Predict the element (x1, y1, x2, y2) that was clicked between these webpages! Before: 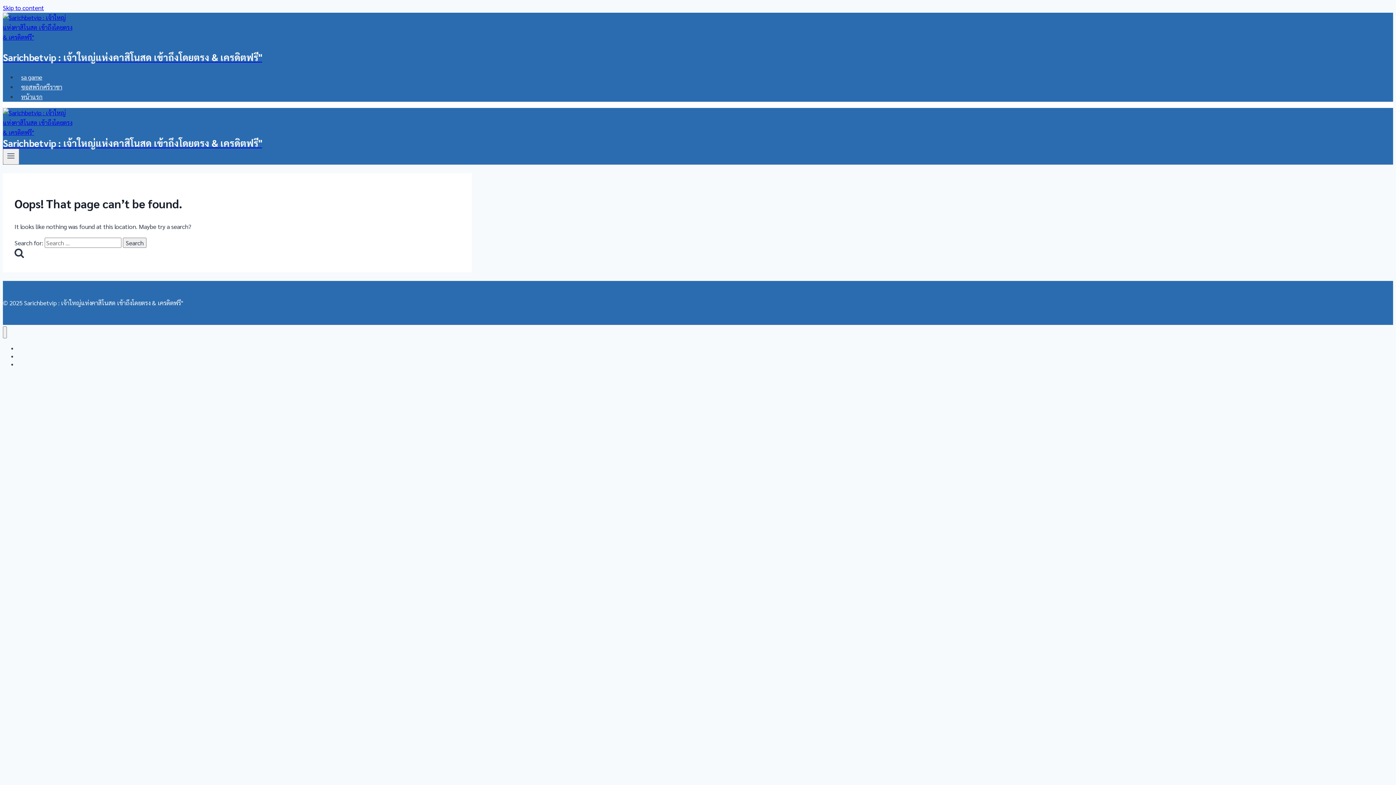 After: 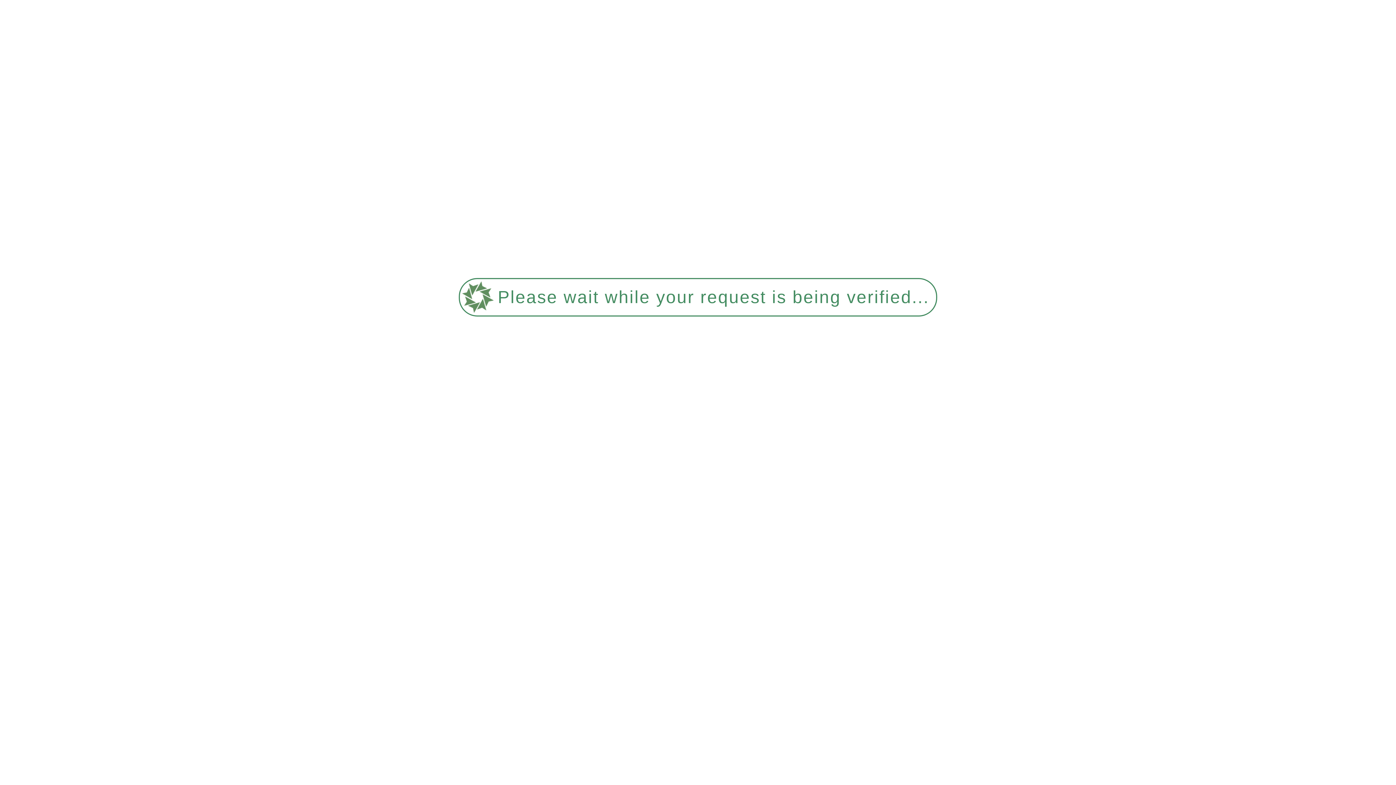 Action: label: หน้าแรก bbox: (17, 89, 46, 104)